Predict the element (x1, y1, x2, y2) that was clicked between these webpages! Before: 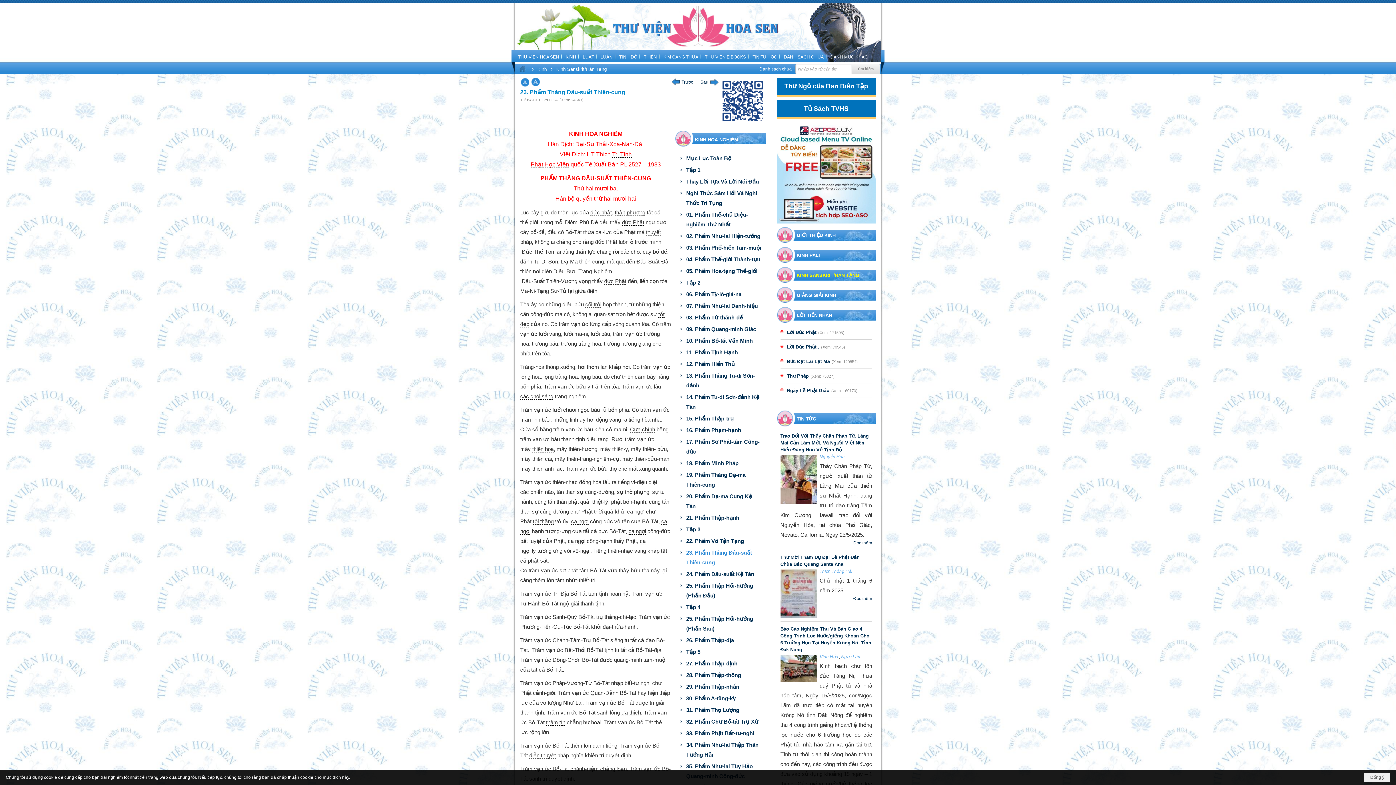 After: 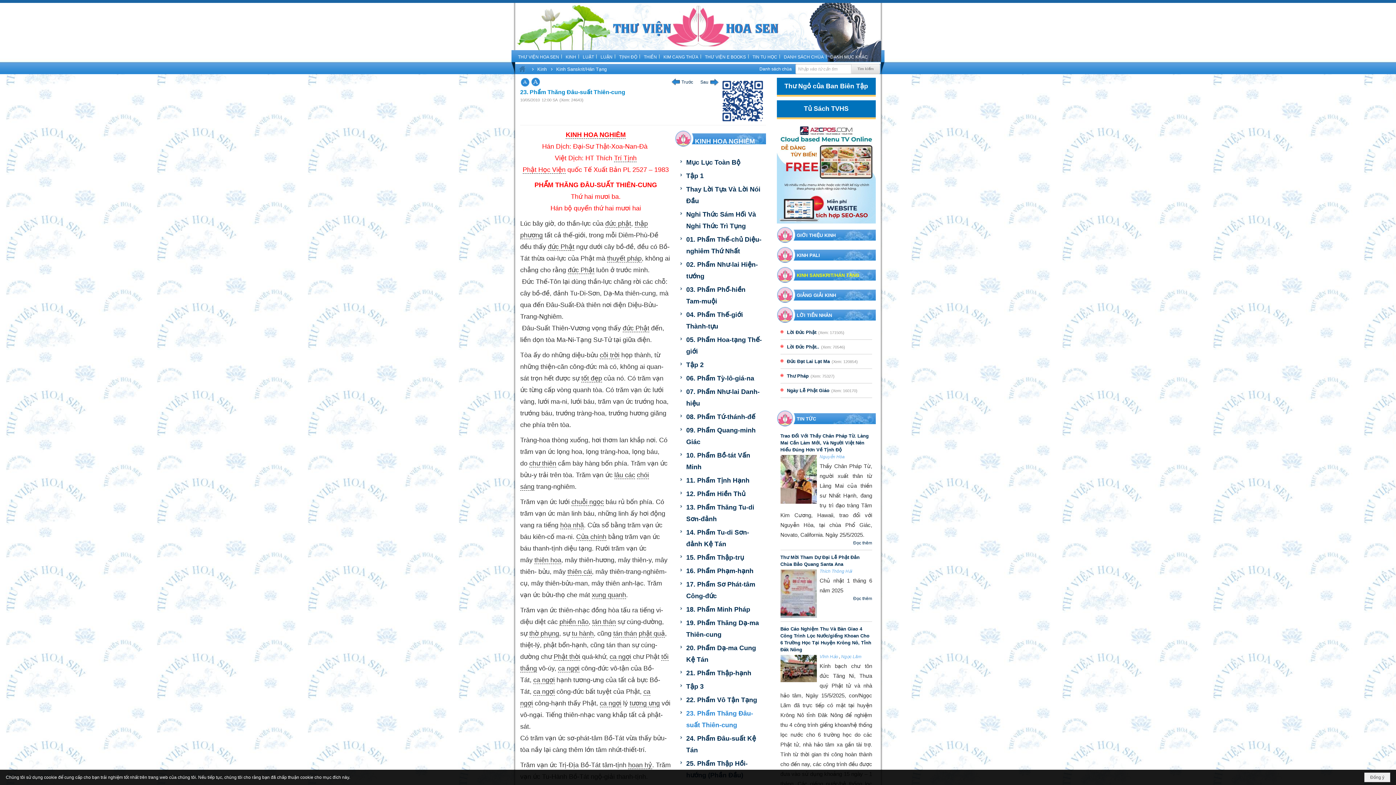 Action: bbox: (531, 77, 540, 86)